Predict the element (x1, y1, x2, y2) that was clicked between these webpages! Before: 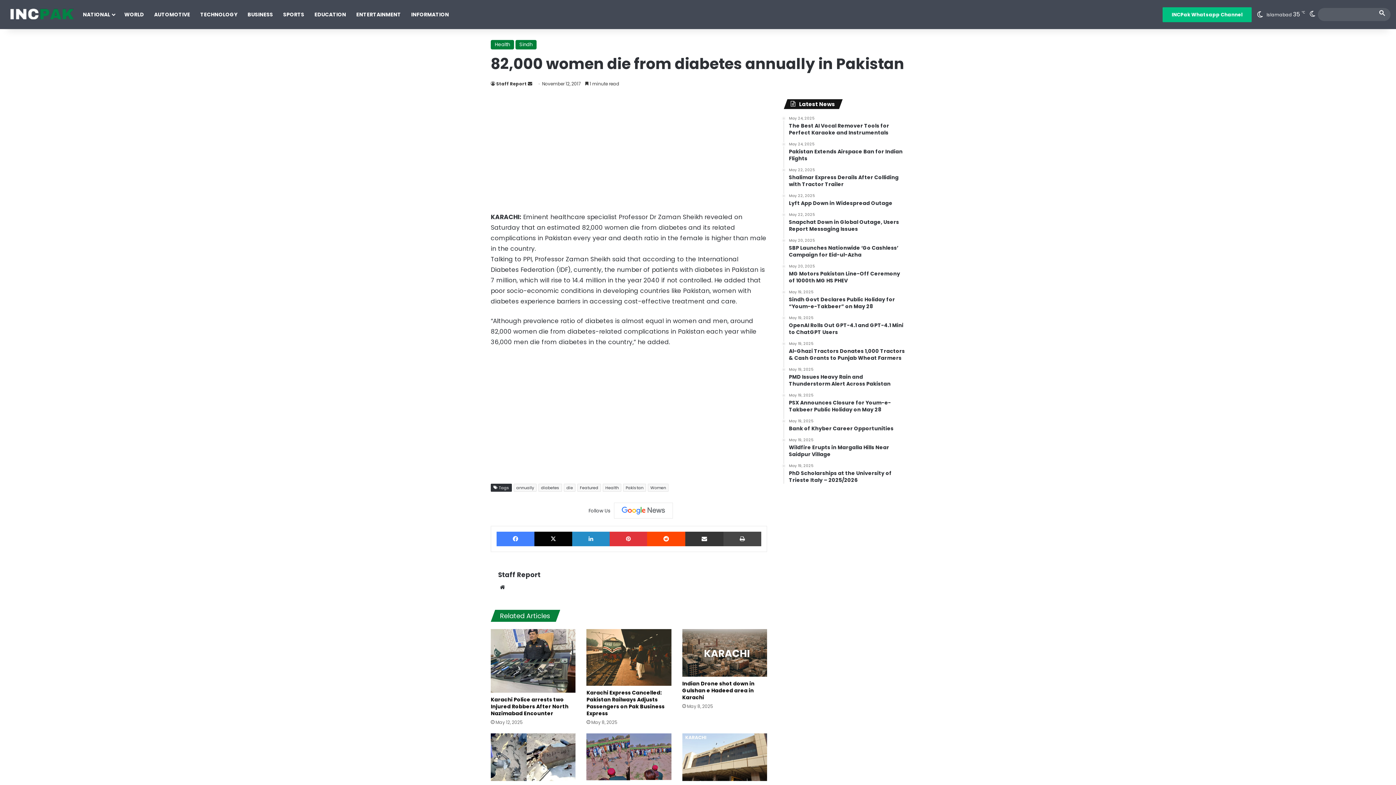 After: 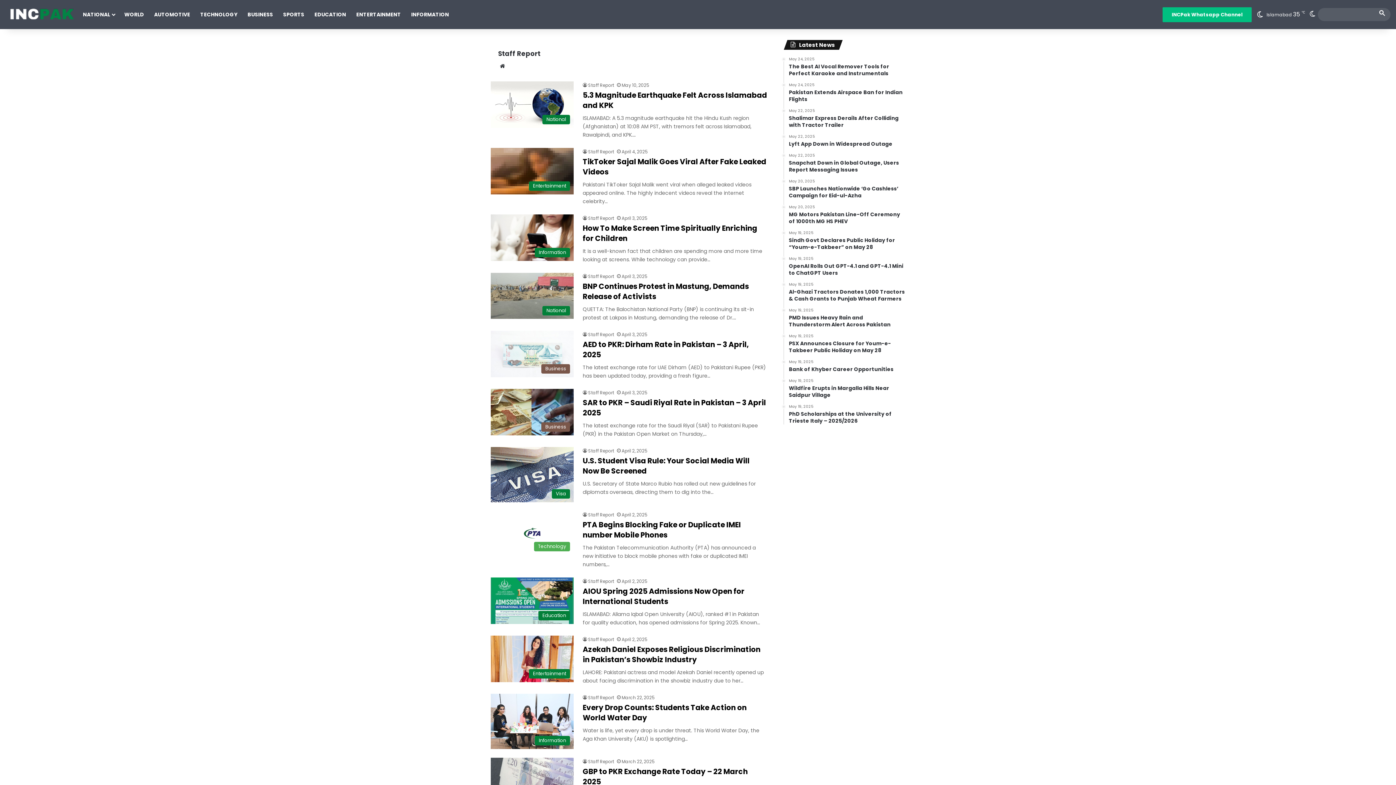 Action: label: Staff Report bbox: (498, 570, 540, 579)